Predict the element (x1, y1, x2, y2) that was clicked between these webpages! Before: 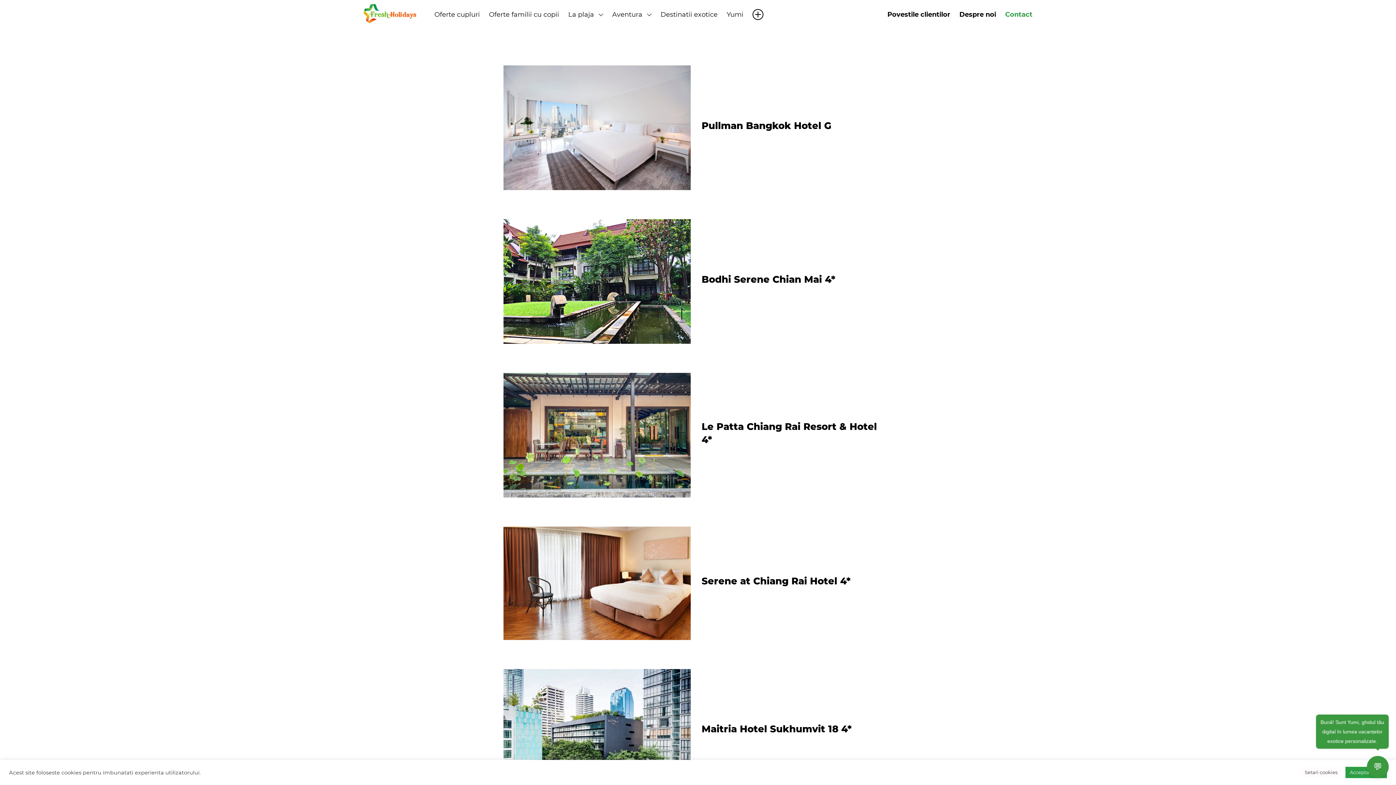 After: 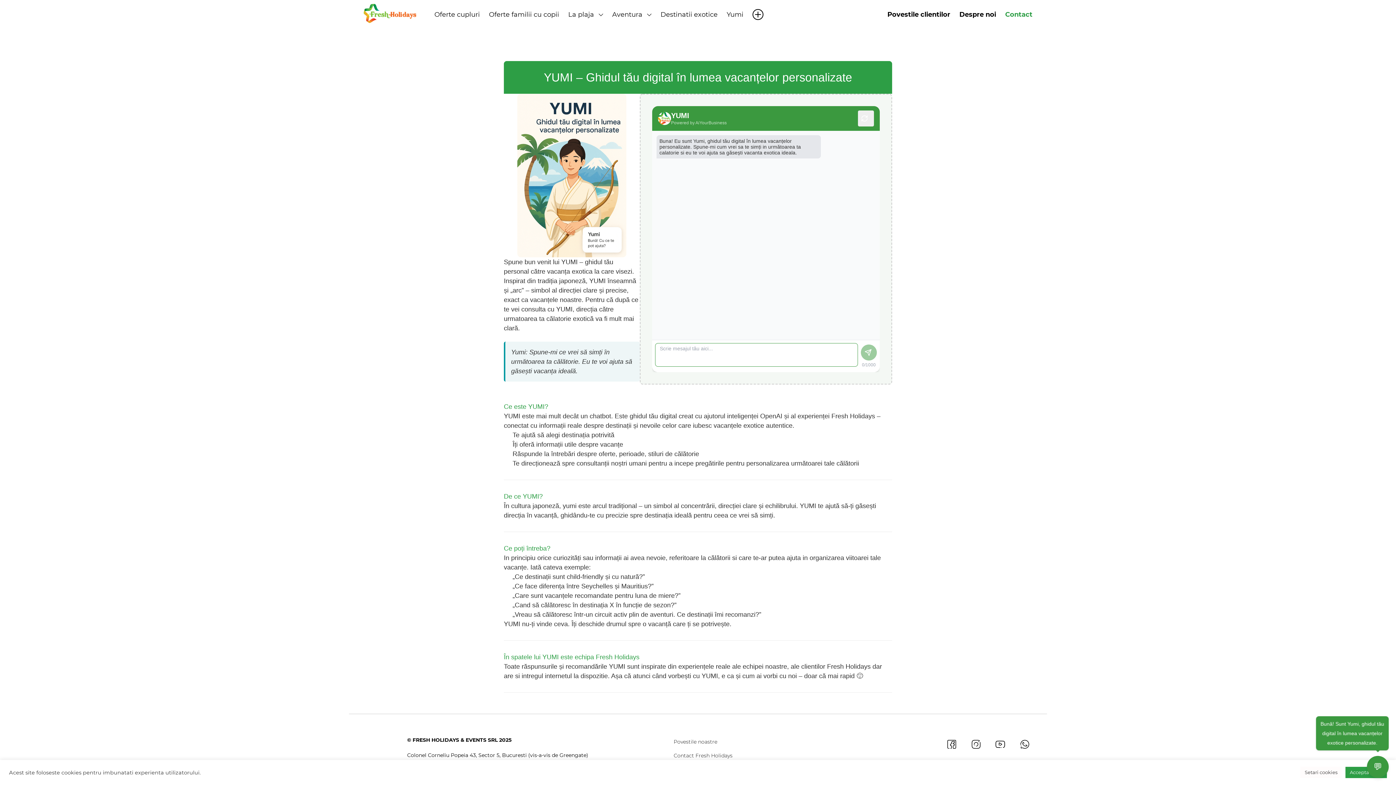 Action: label: Yumi bbox: (726, 9, 743, 19)